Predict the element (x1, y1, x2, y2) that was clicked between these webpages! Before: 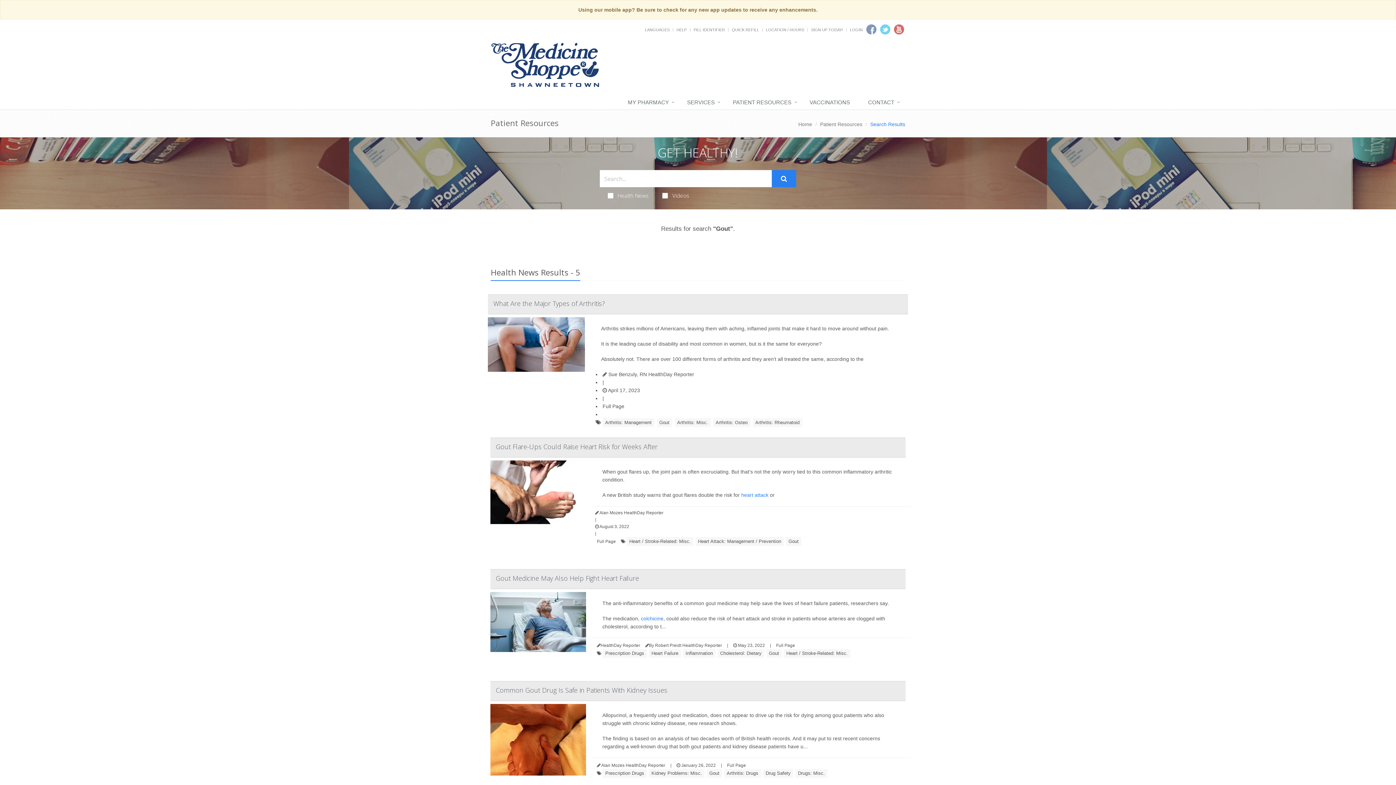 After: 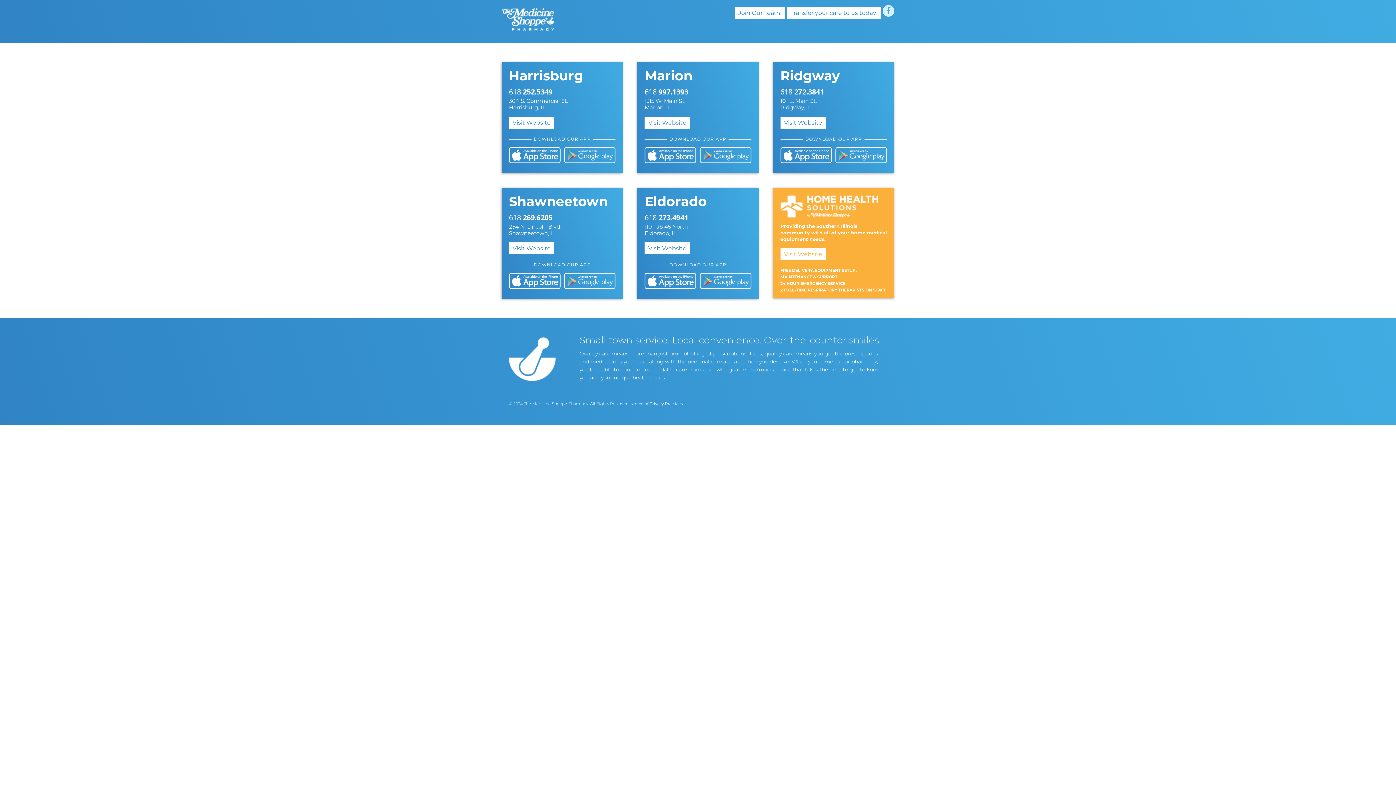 Action: bbox: (490, 34, 600, 96)